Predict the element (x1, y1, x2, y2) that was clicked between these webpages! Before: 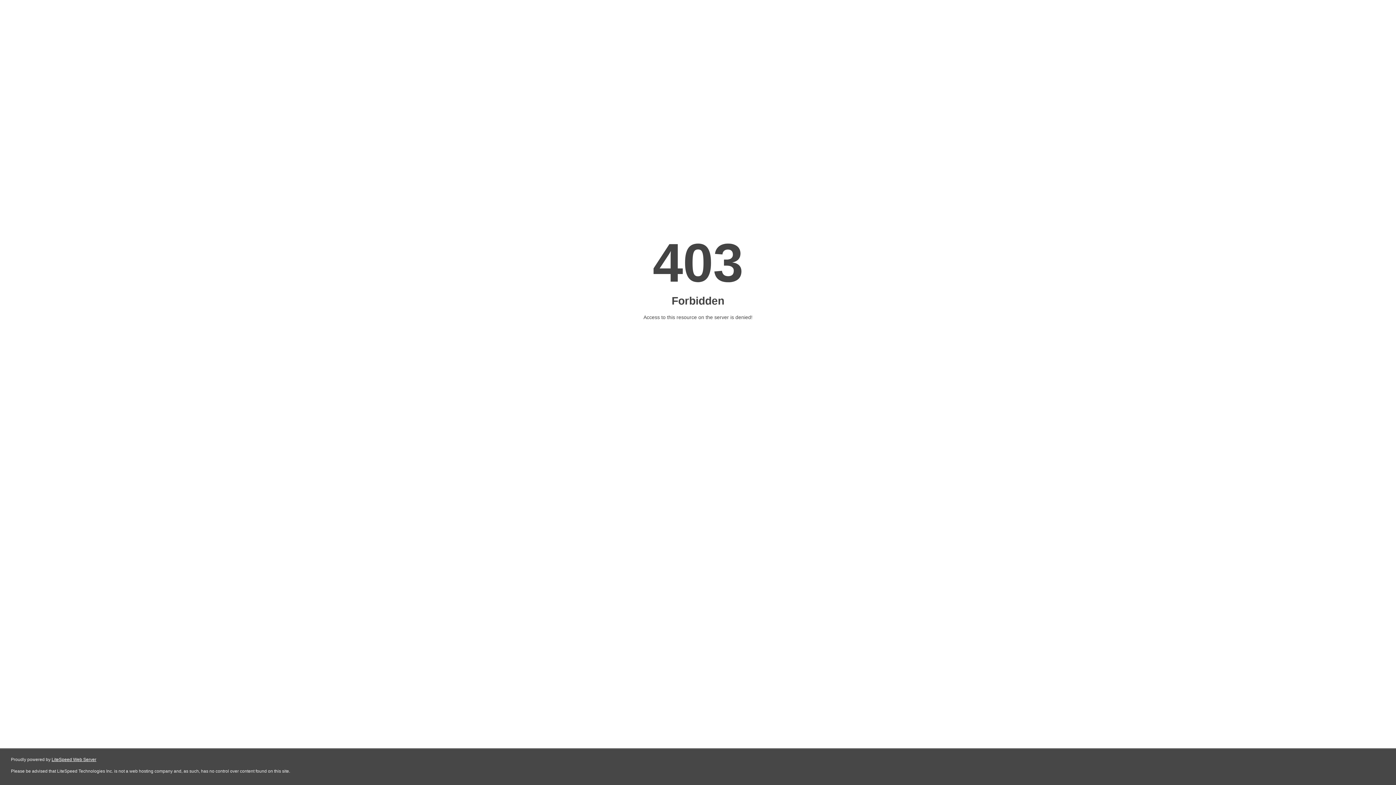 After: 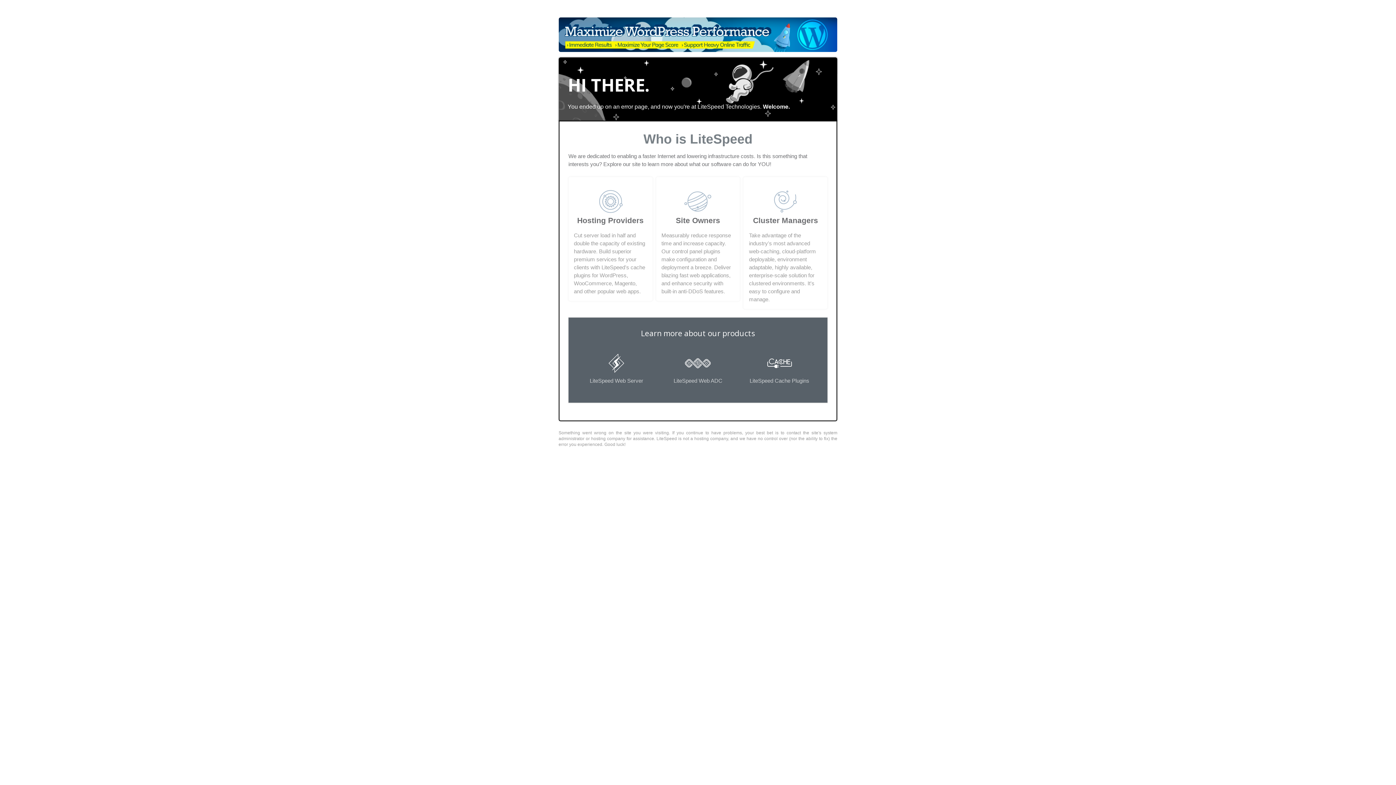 Action: label: LiteSpeed Web Server bbox: (51, 757, 96, 762)